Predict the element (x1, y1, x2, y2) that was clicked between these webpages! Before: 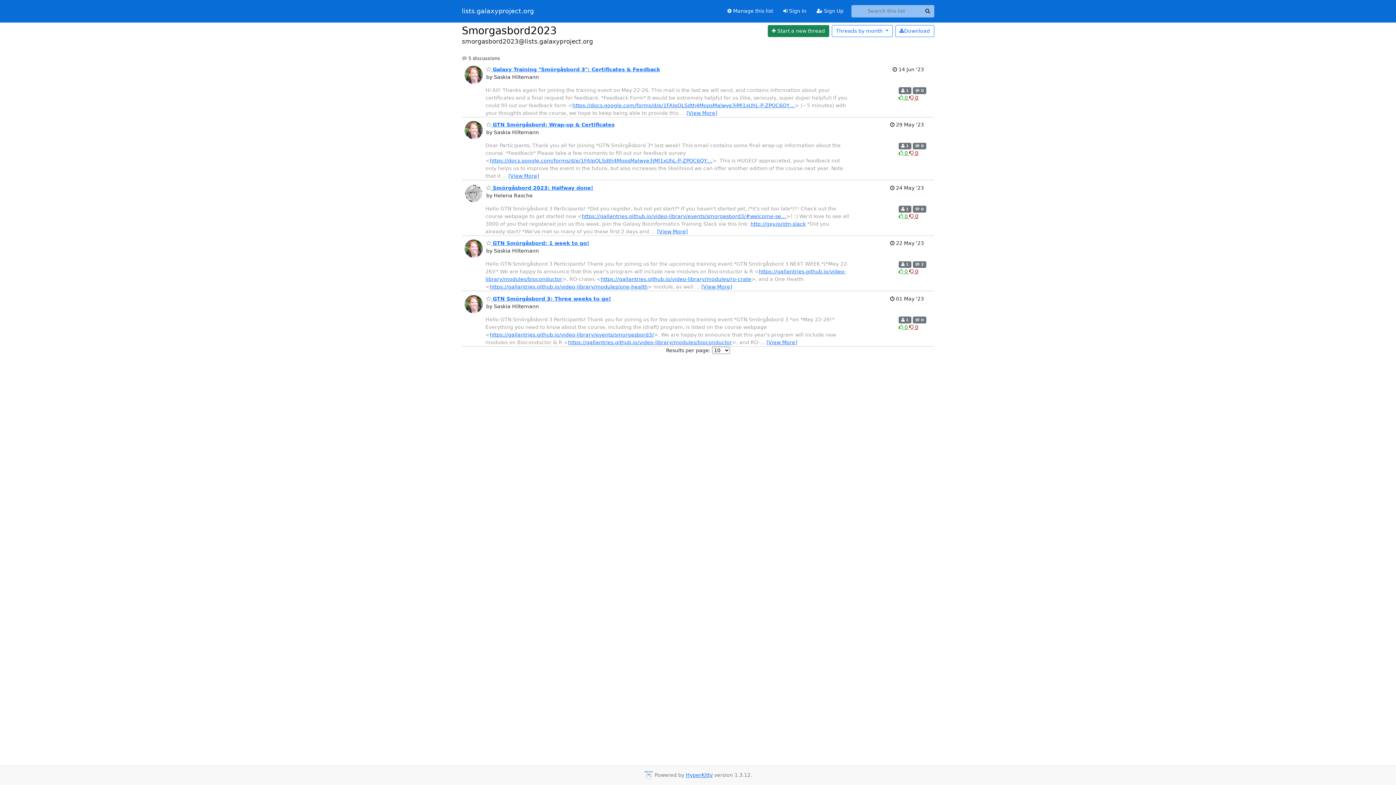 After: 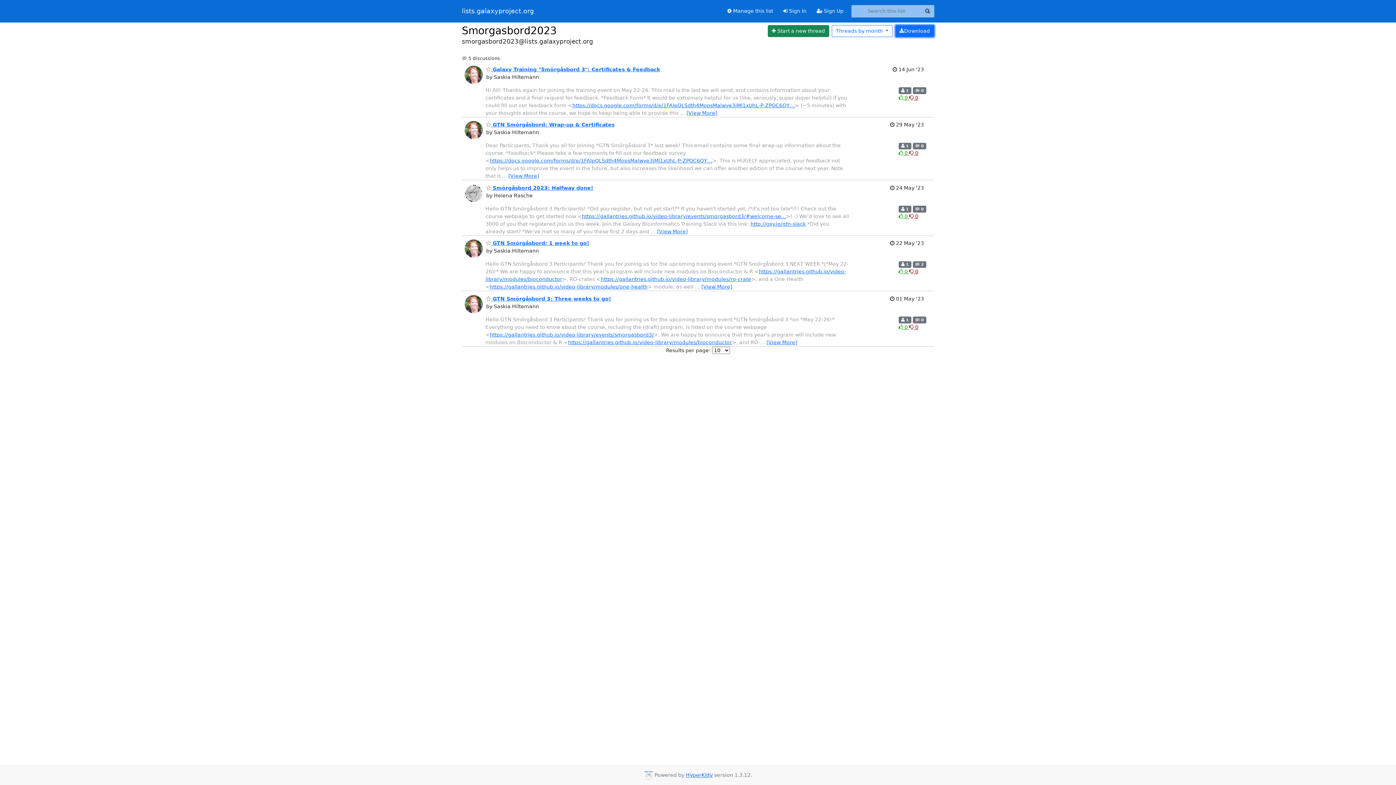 Action: bbox: (895, 24, 934, 37) label: Download